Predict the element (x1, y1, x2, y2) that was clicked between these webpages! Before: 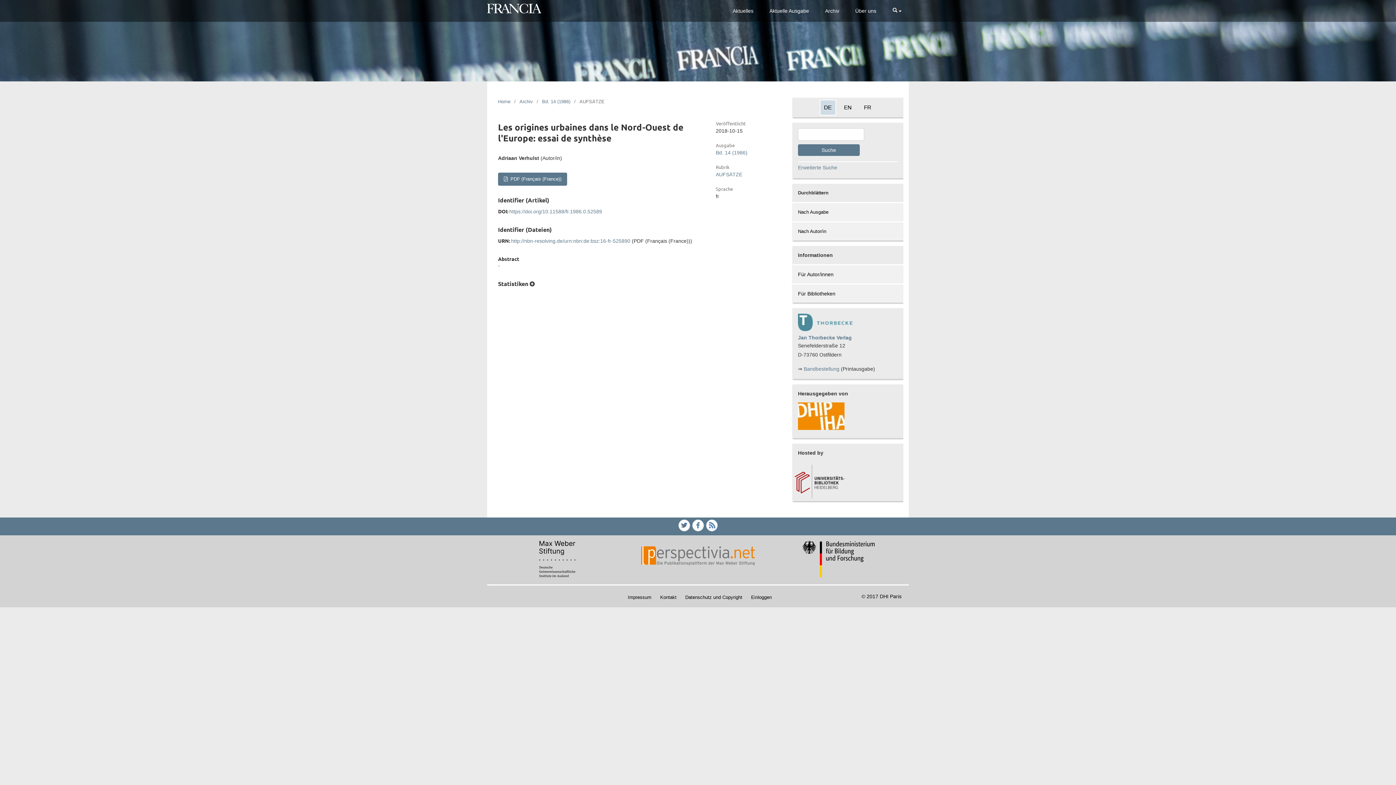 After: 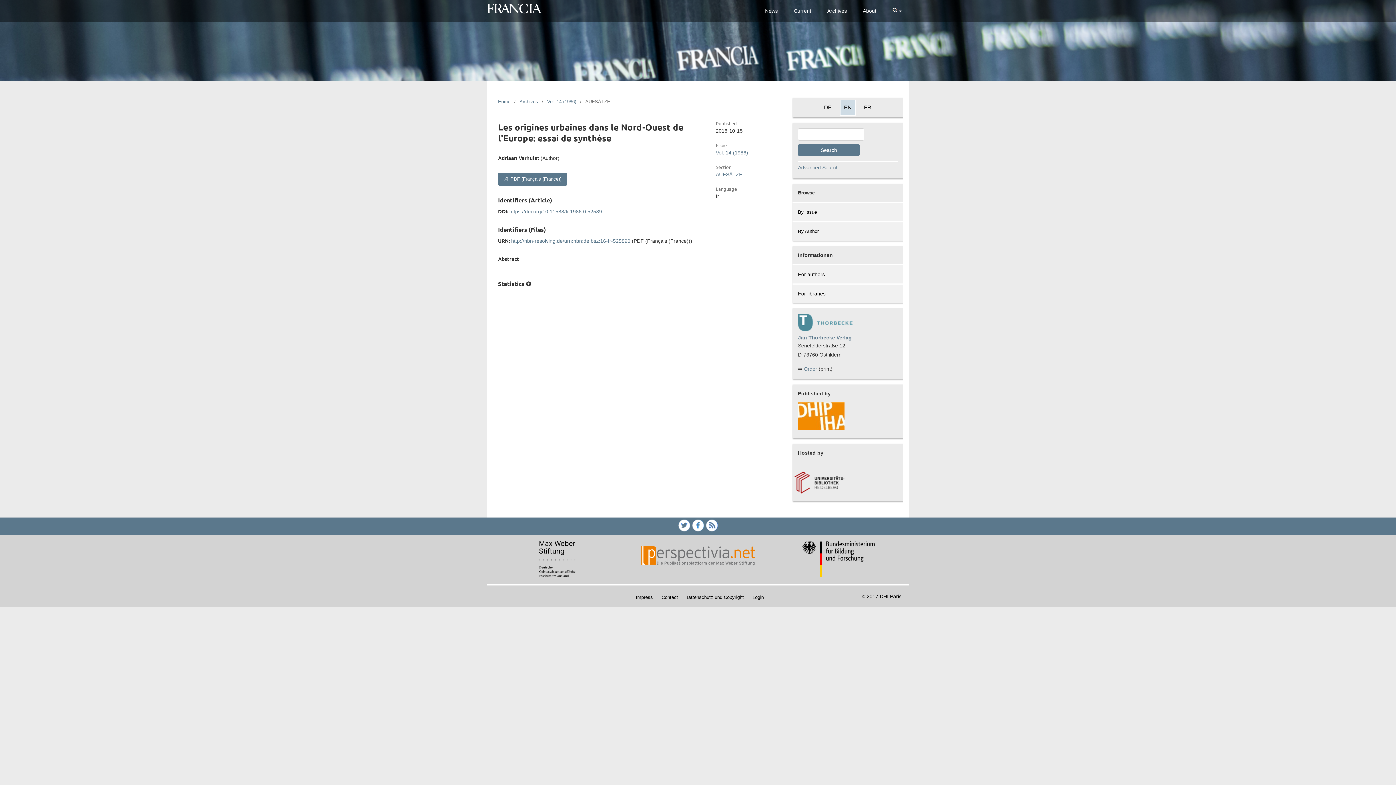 Action: bbox: (839, 99, 856, 115) label: EN